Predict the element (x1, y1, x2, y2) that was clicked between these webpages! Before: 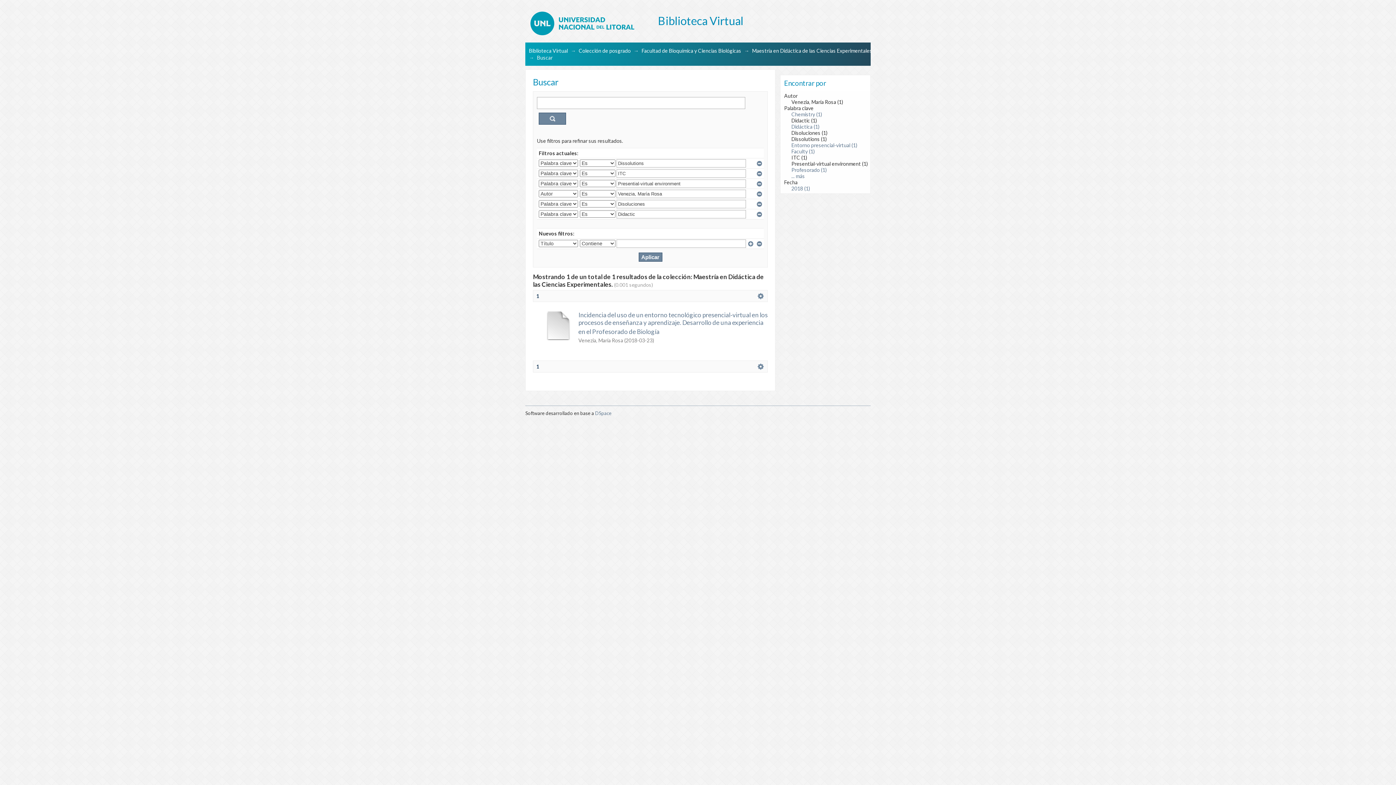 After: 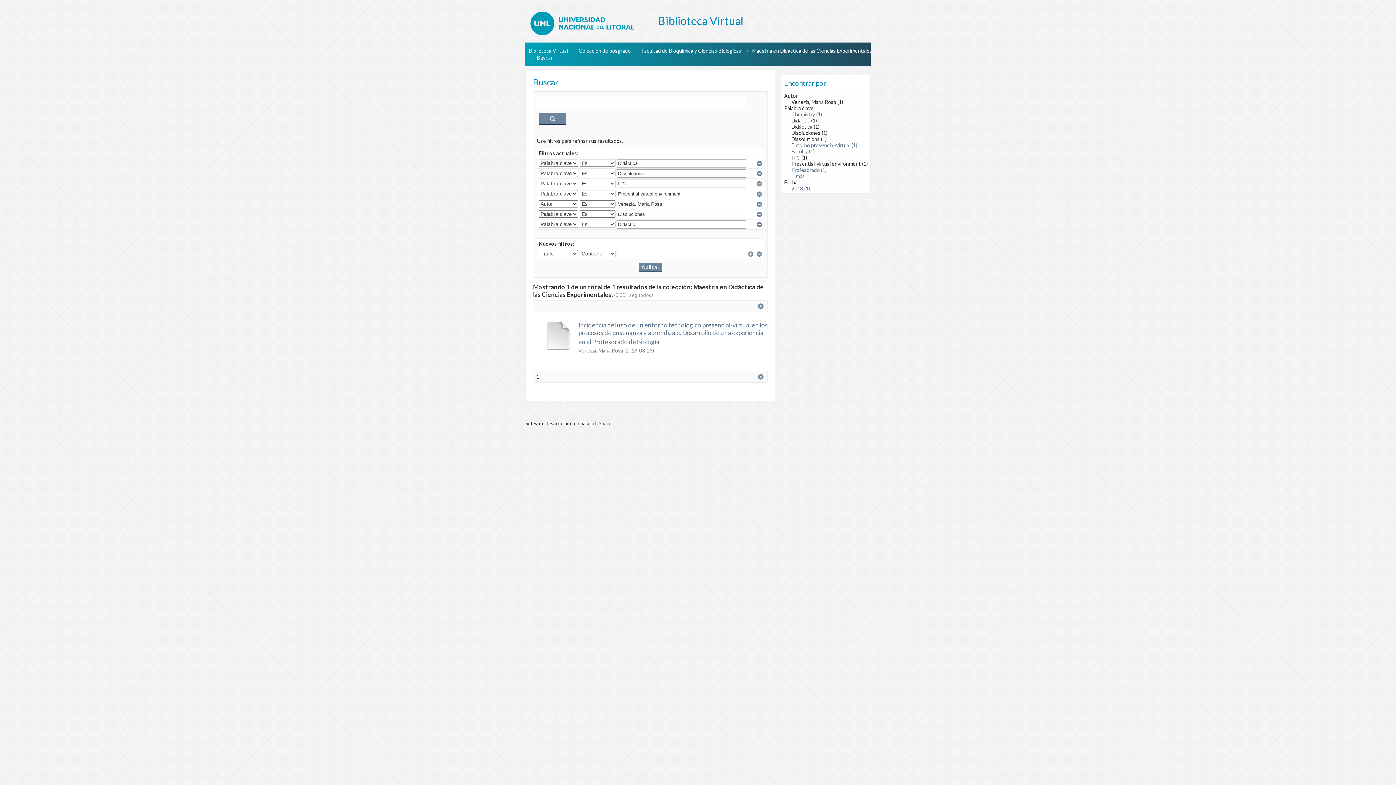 Action: label: Didáctica (1) bbox: (791, 123, 819, 129)